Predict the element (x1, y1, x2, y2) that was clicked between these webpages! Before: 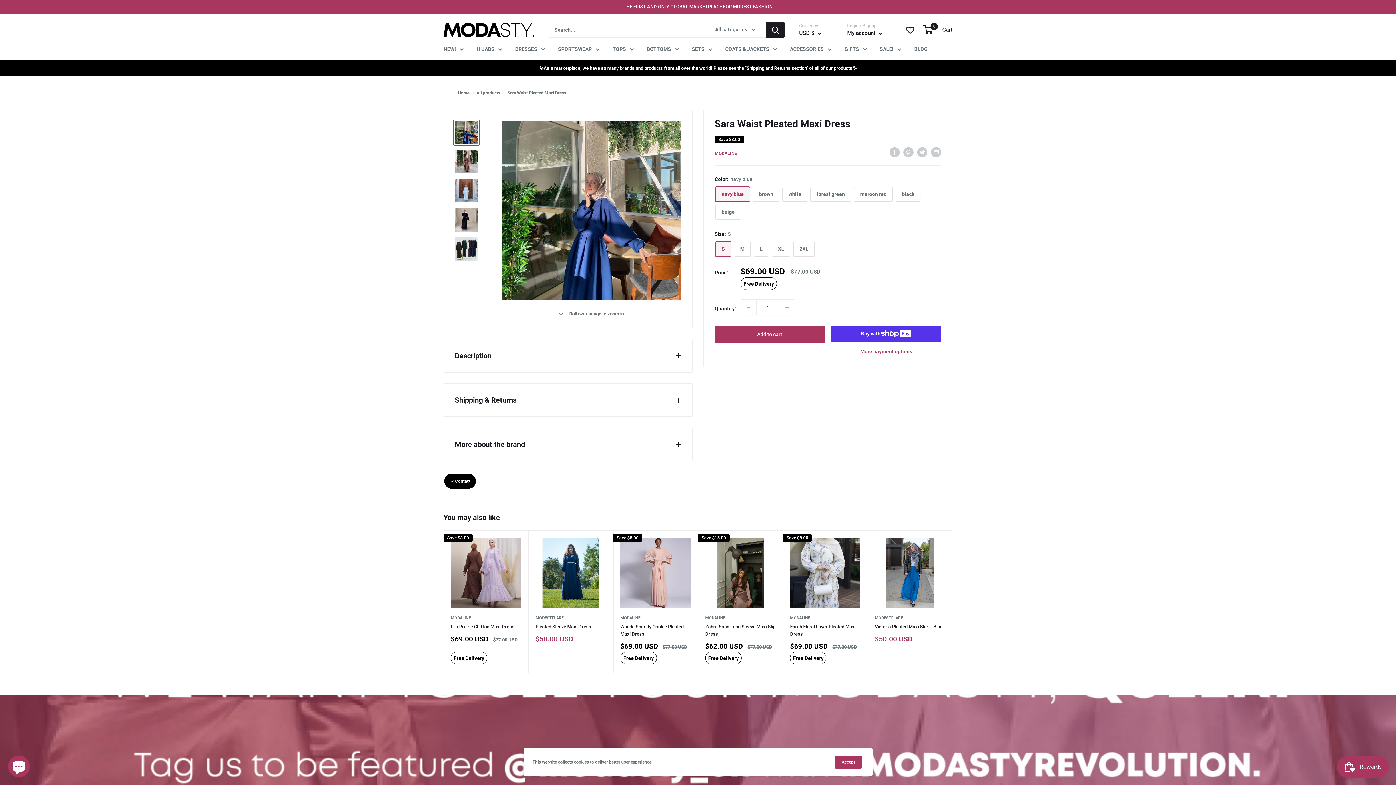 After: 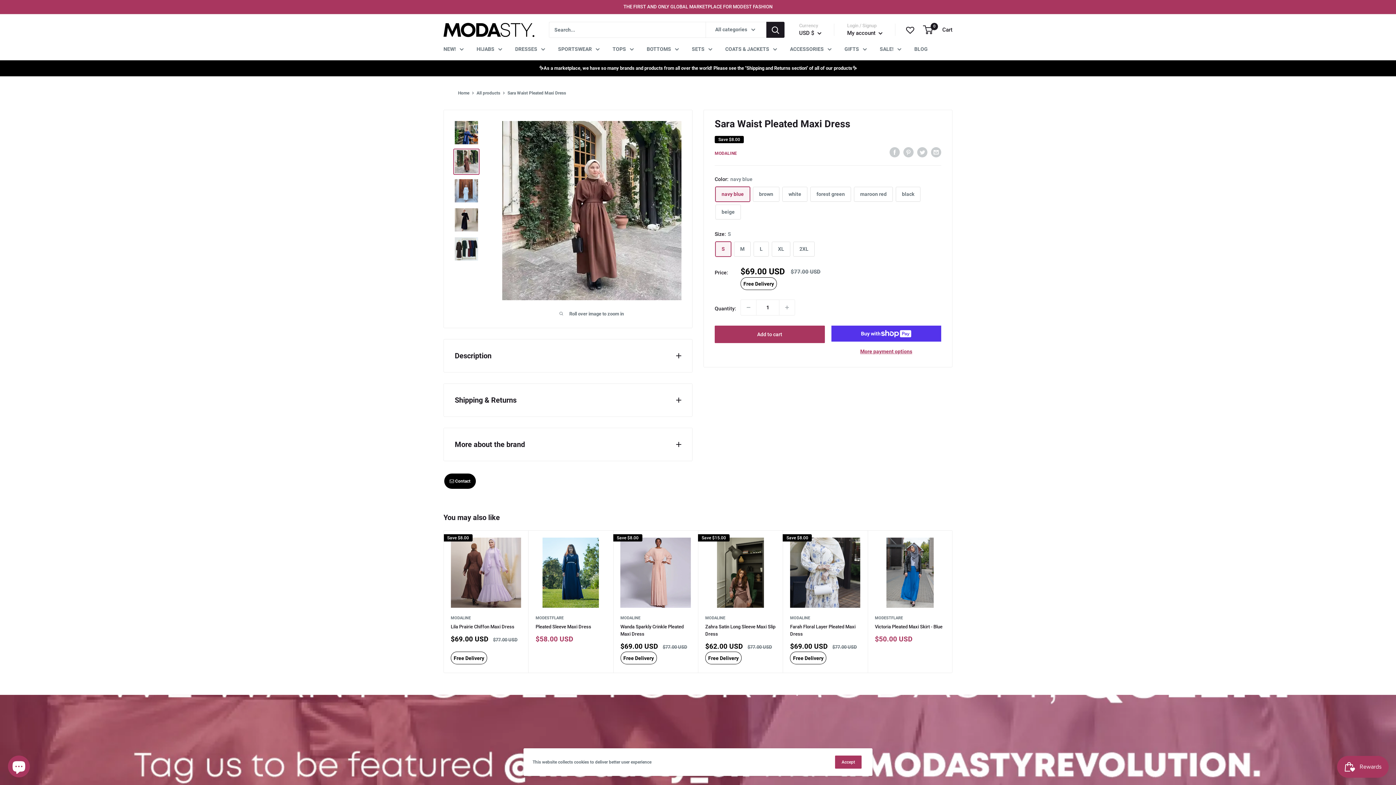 Action: bbox: (453, 148, 479, 174)